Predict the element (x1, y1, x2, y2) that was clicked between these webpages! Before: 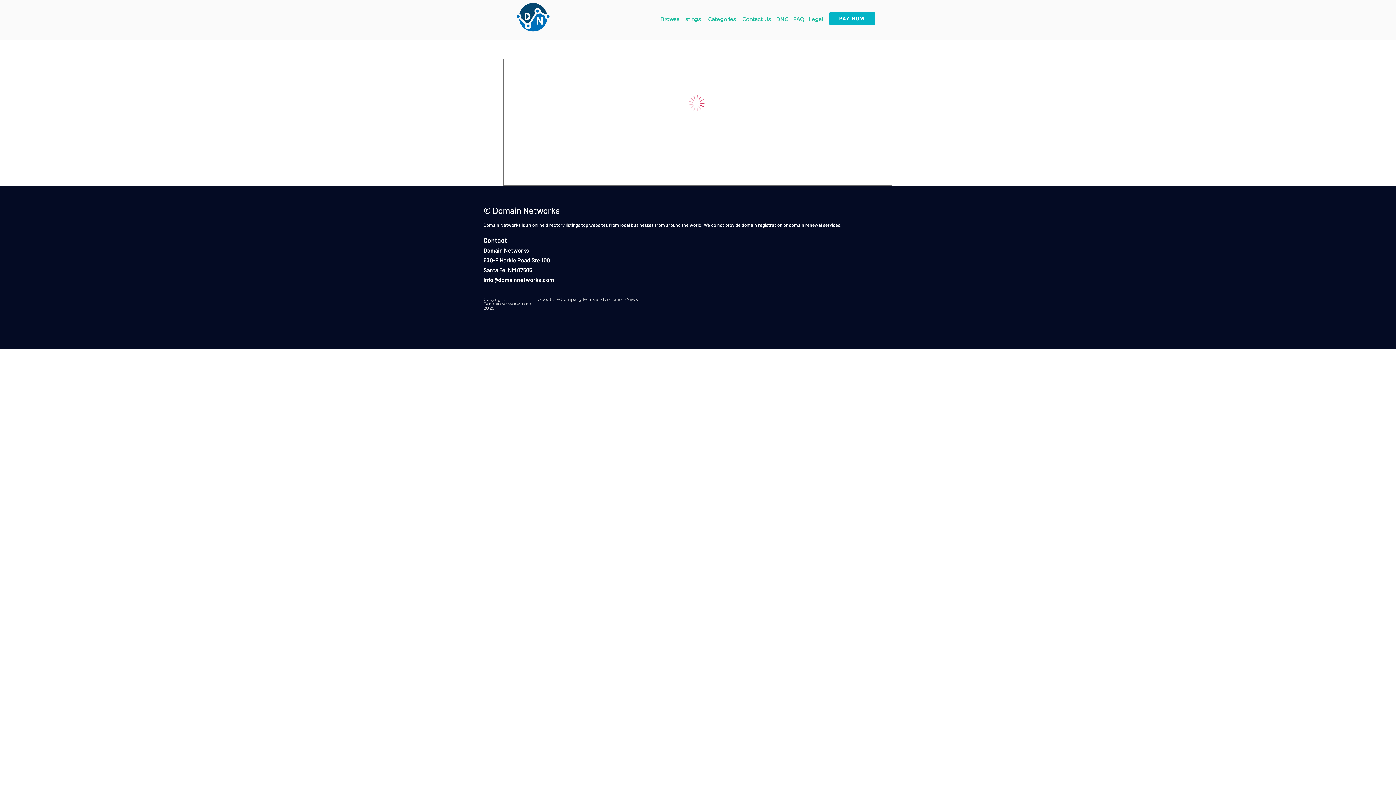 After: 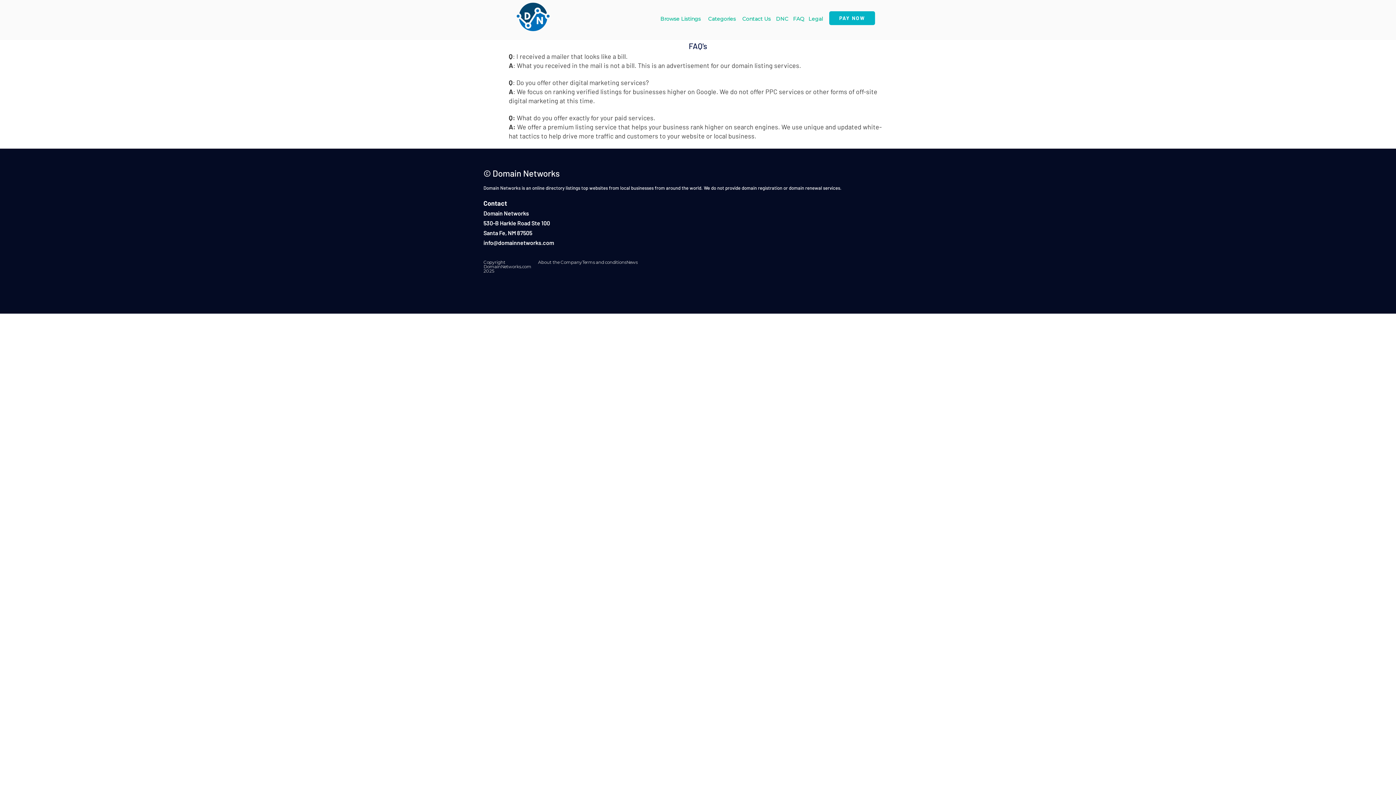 Action: label: FAQ
 bbox: (791, 16, 806, 25)